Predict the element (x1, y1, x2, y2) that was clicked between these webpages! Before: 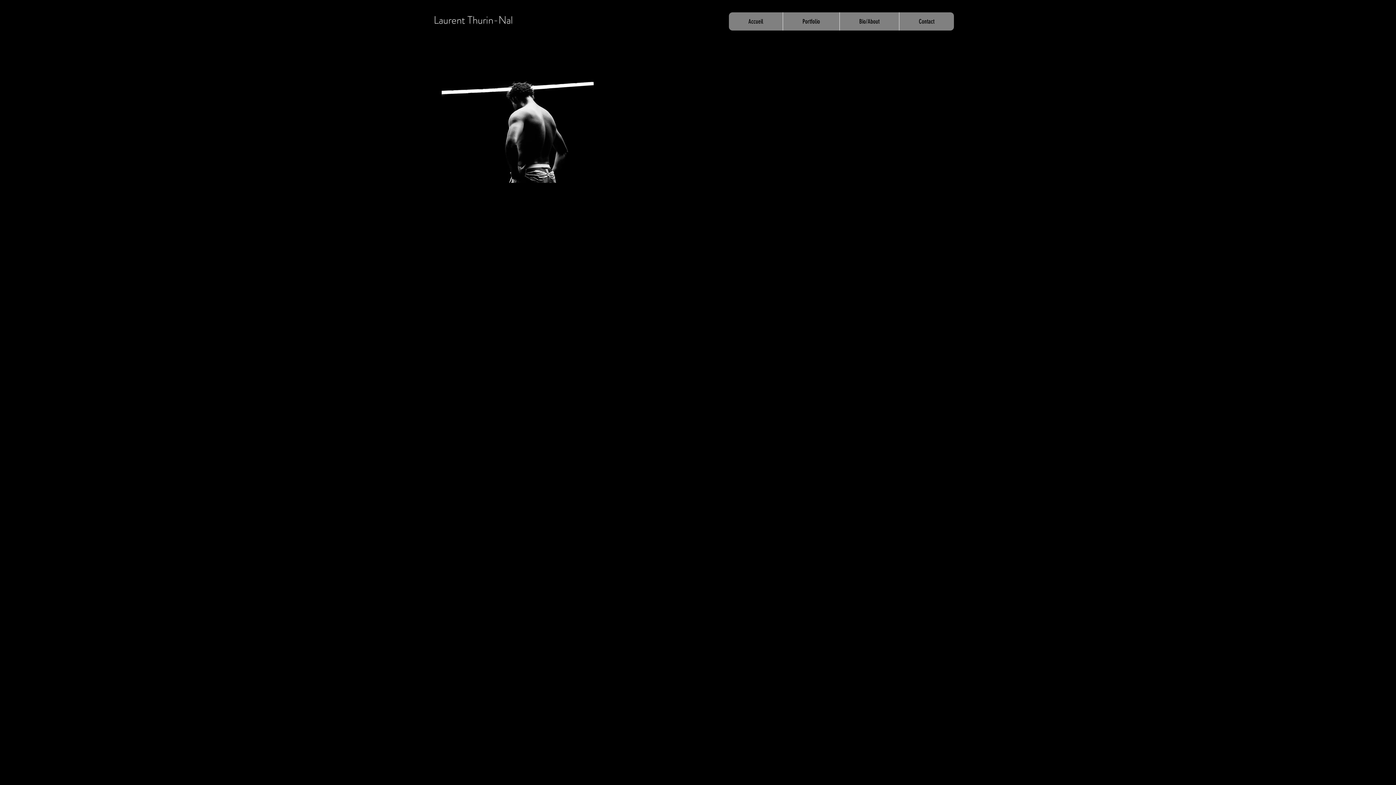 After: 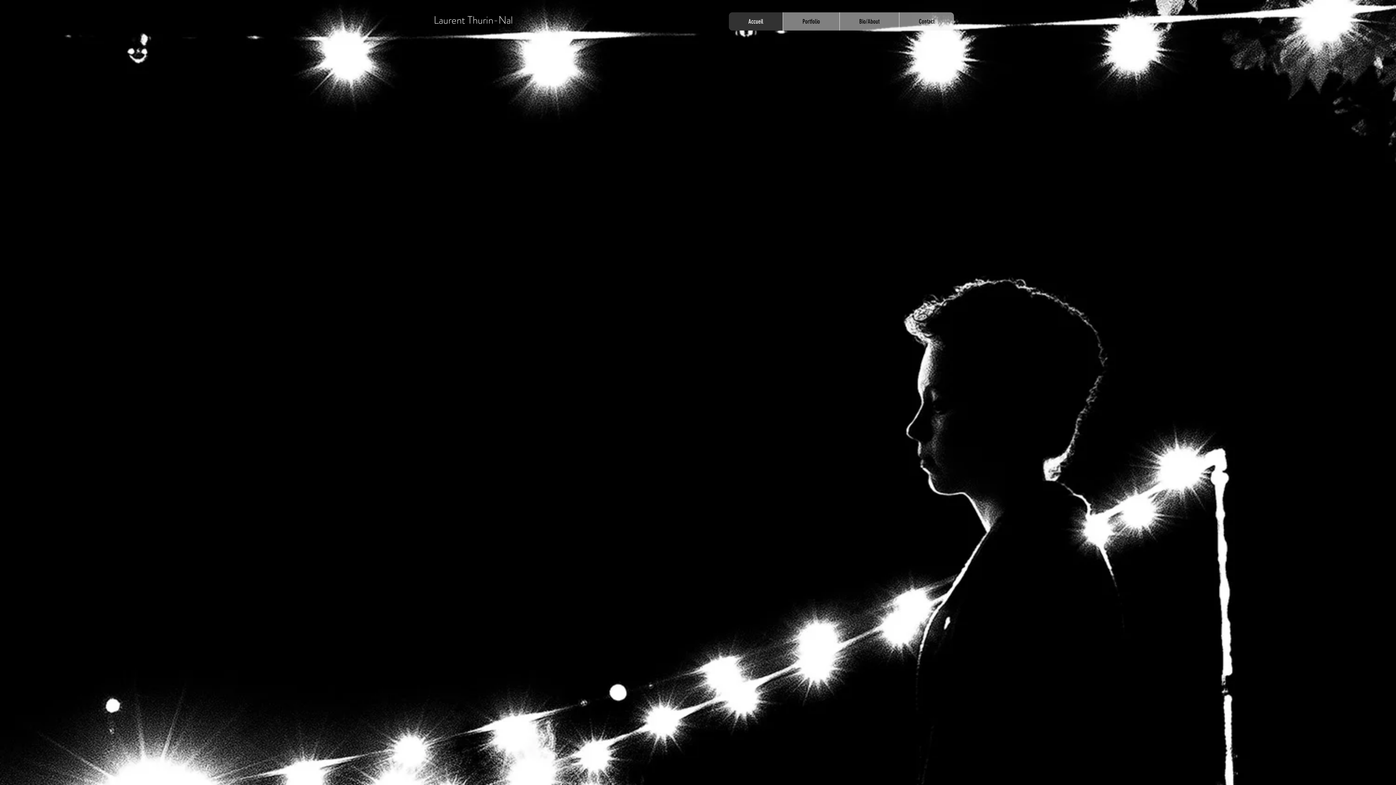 Action: bbox: (441, 81, 593, 182)